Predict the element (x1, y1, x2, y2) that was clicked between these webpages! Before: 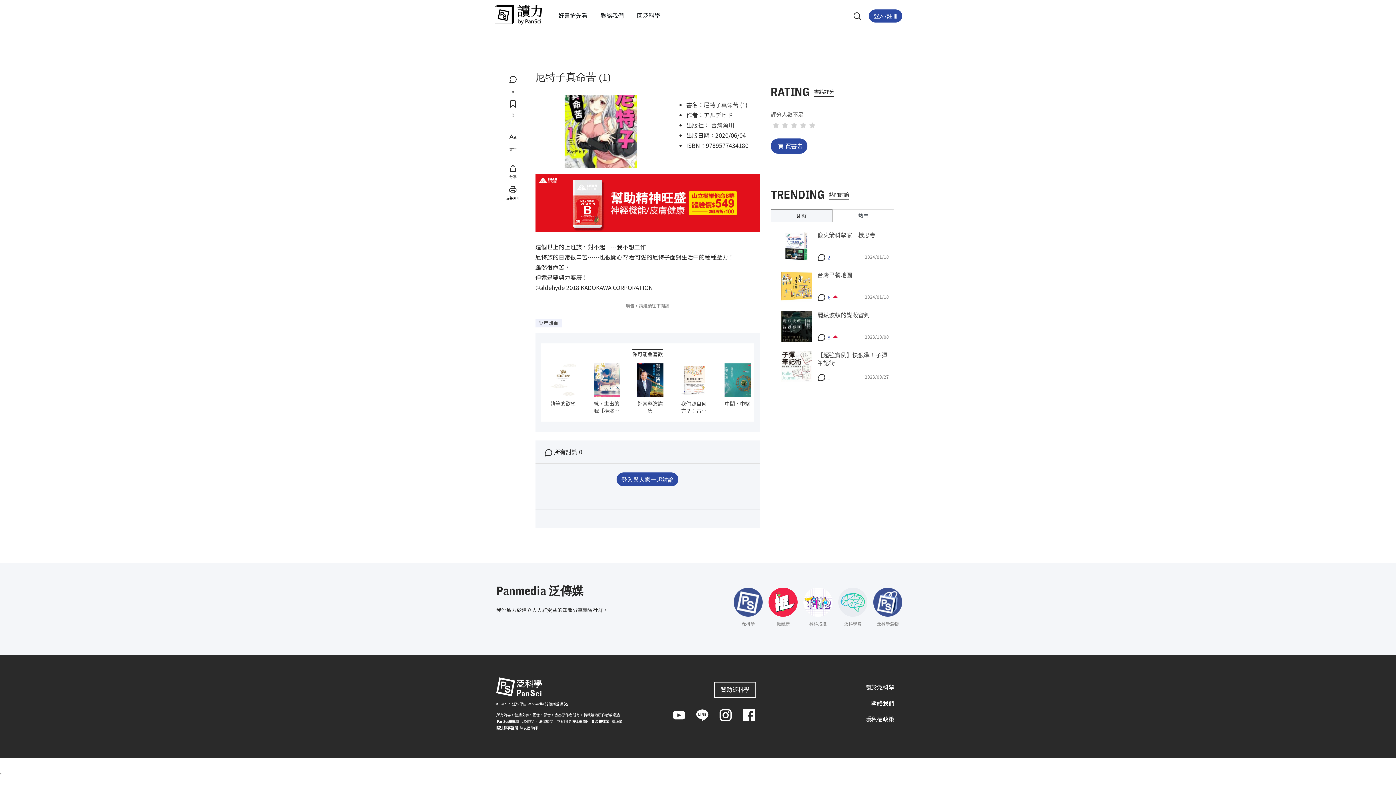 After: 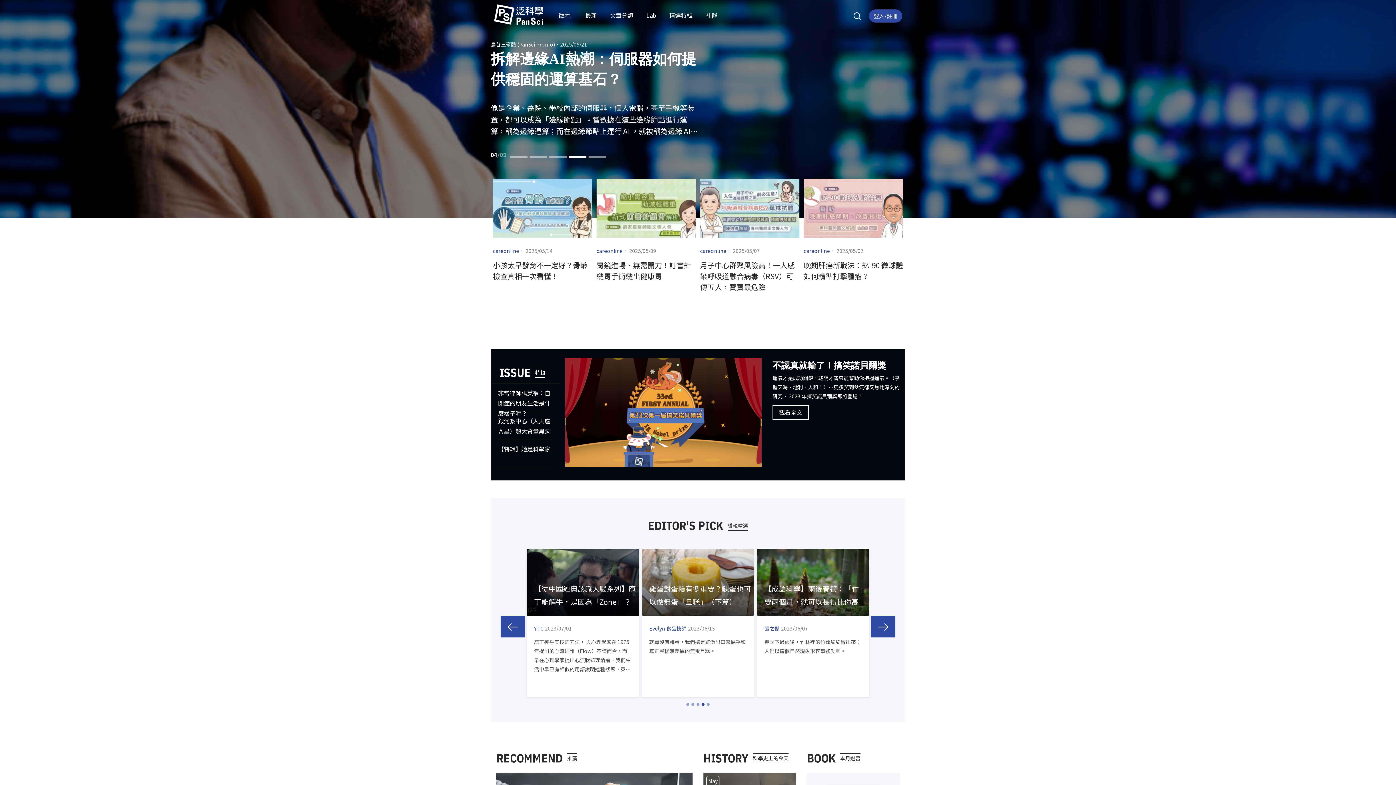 Action: bbox: (733, 597, 762, 605)